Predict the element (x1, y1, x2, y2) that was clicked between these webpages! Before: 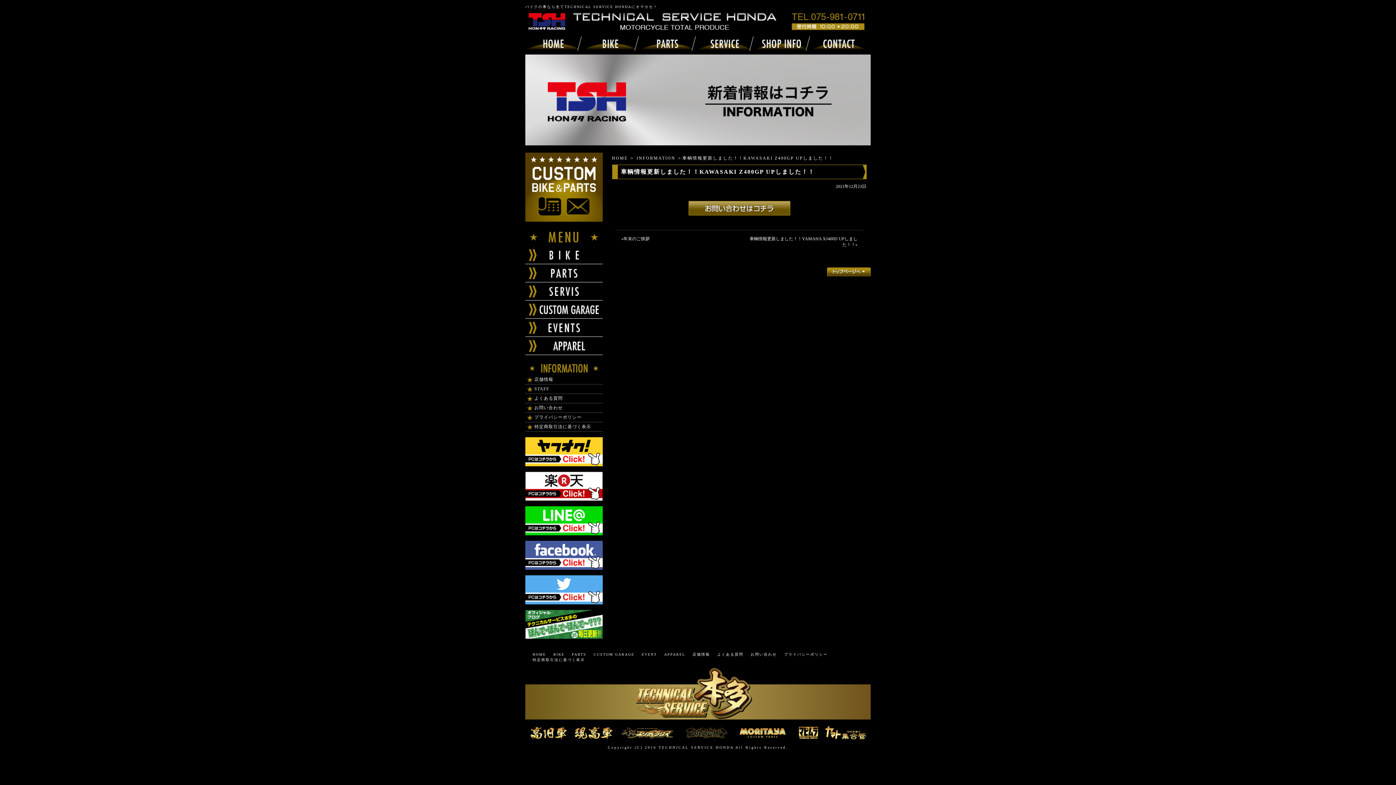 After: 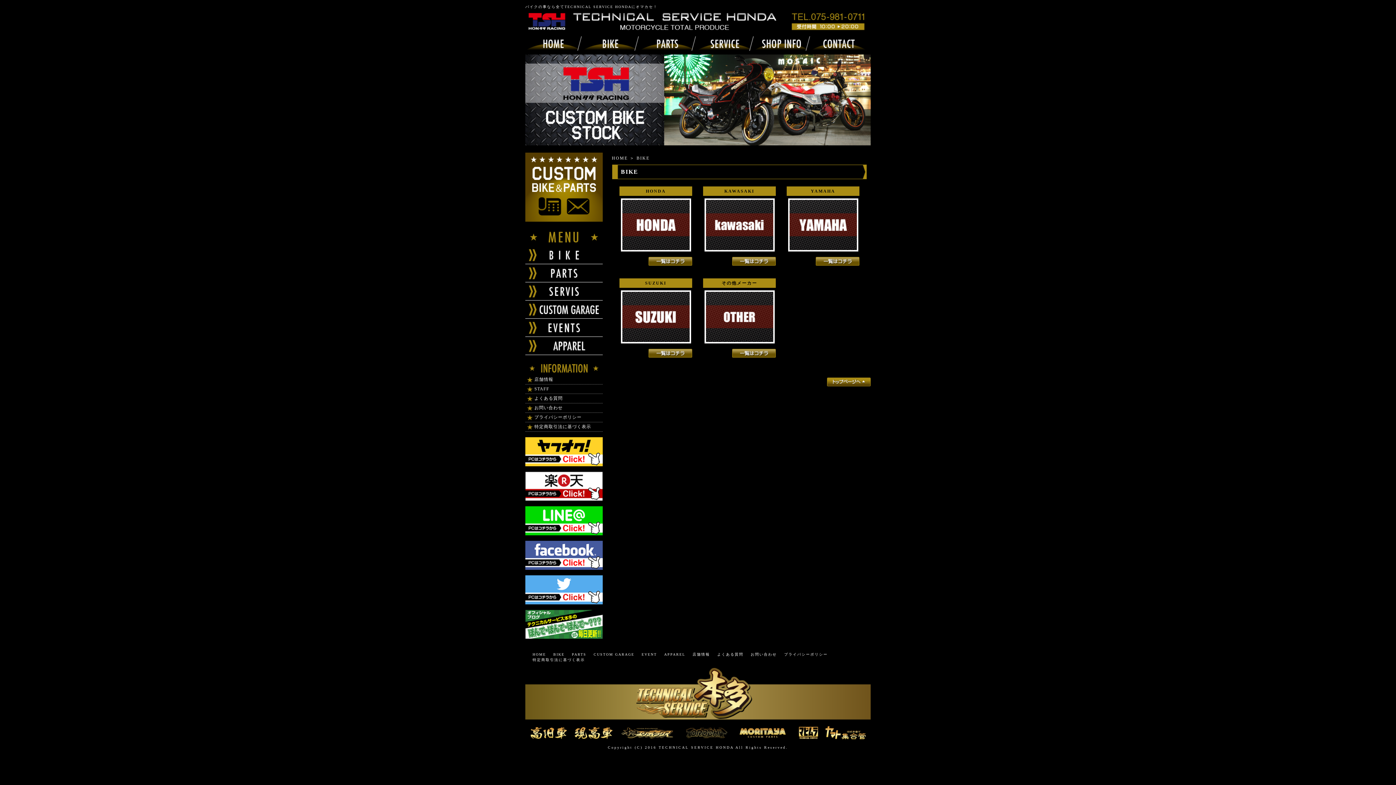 Action: label: BIKE bbox: (553, 652, 564, 656)